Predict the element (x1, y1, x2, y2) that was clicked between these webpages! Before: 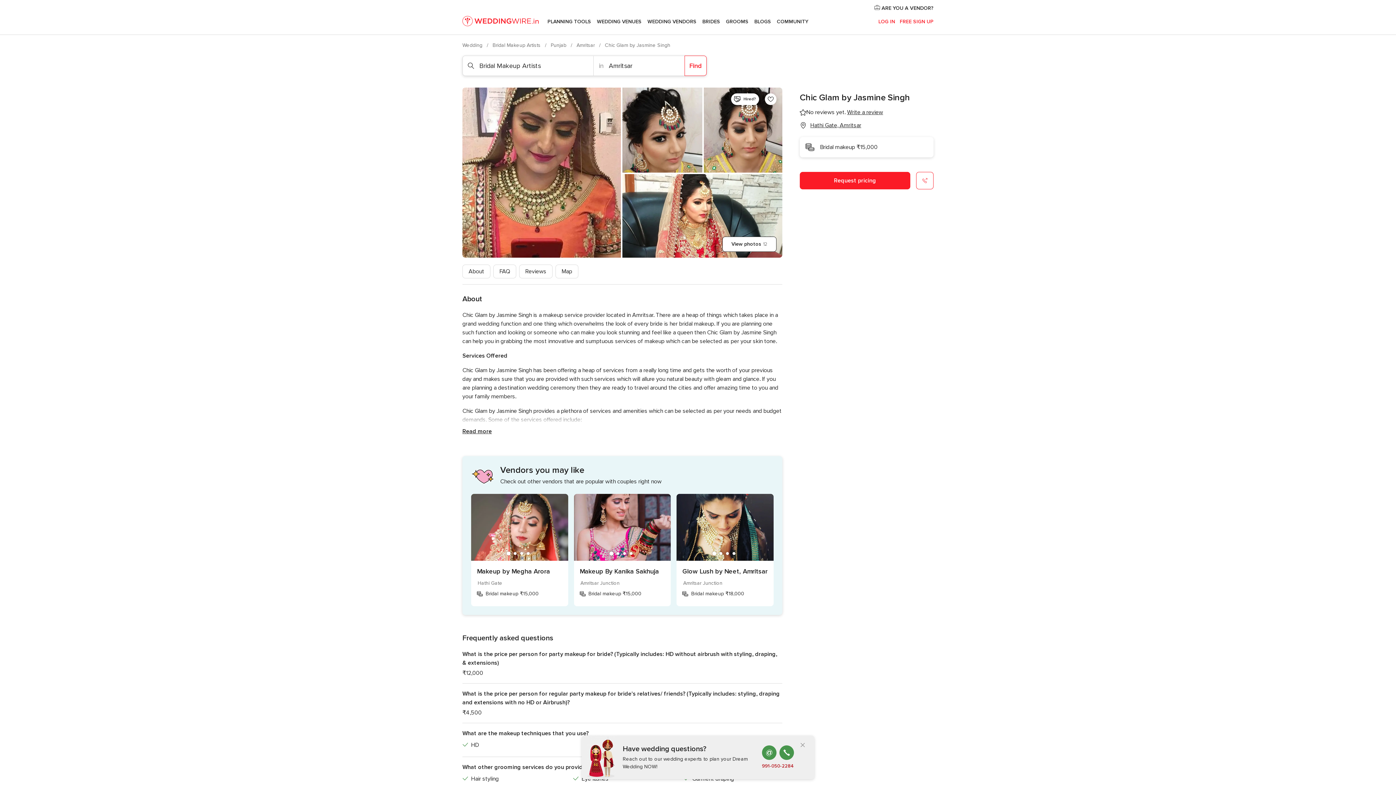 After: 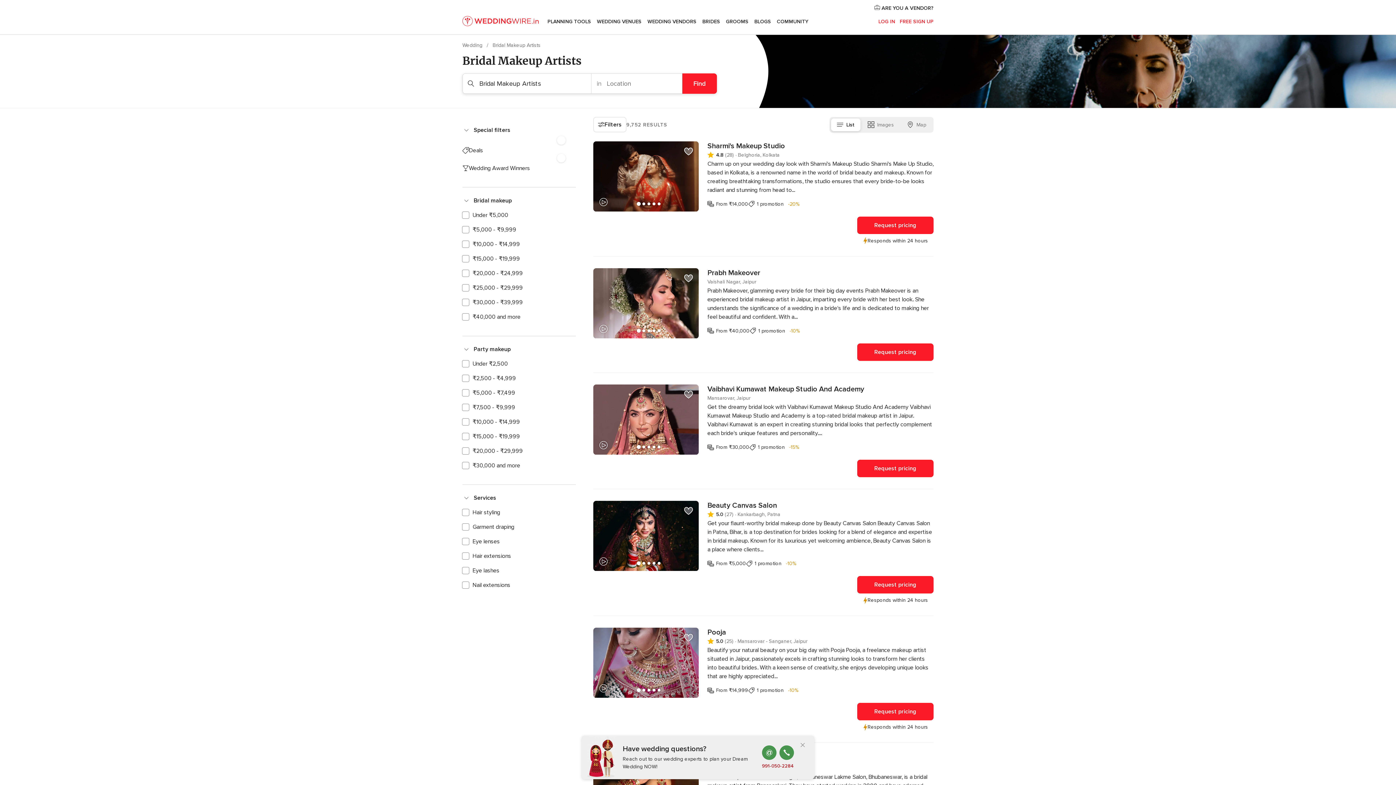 Action: label: Bridal Makeup Artists  bbox: (492, 42, 542, 48)